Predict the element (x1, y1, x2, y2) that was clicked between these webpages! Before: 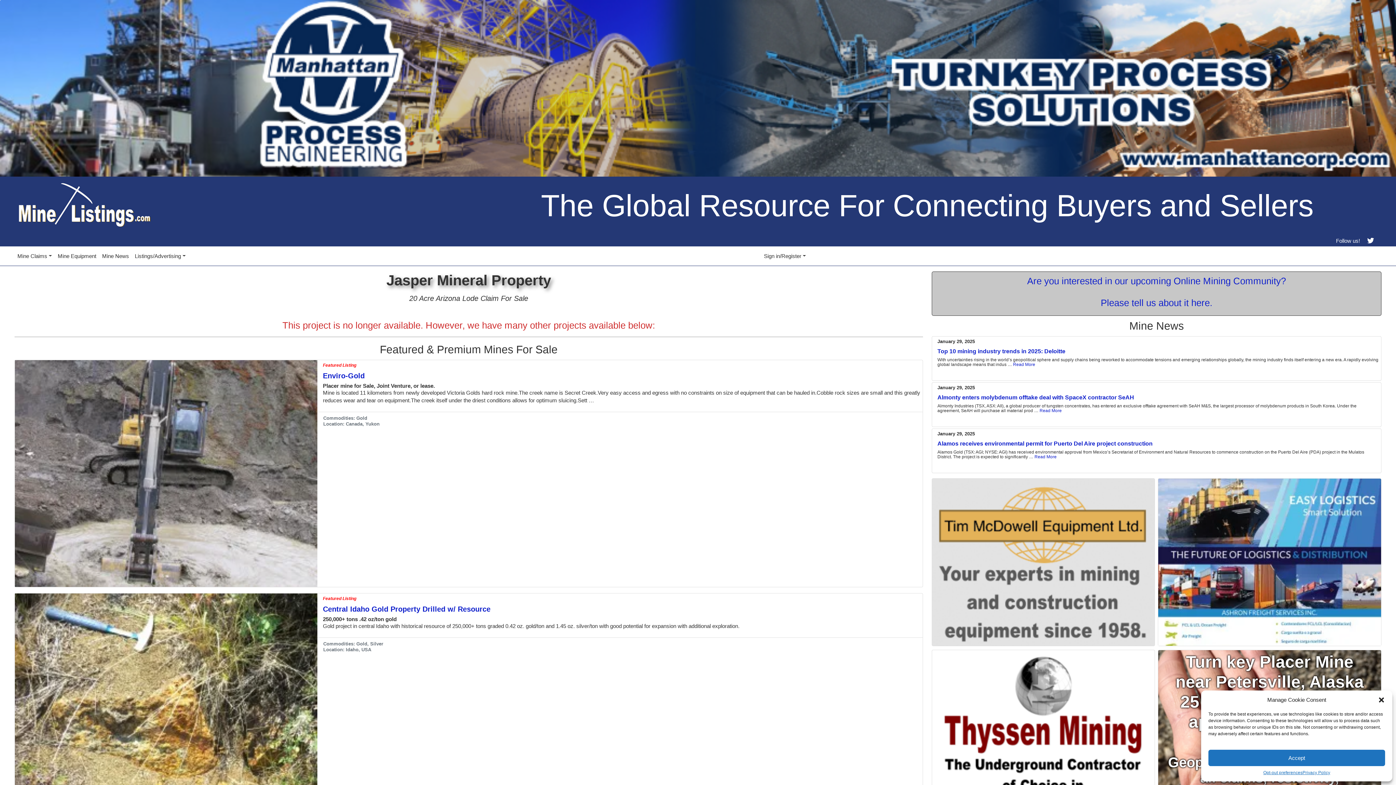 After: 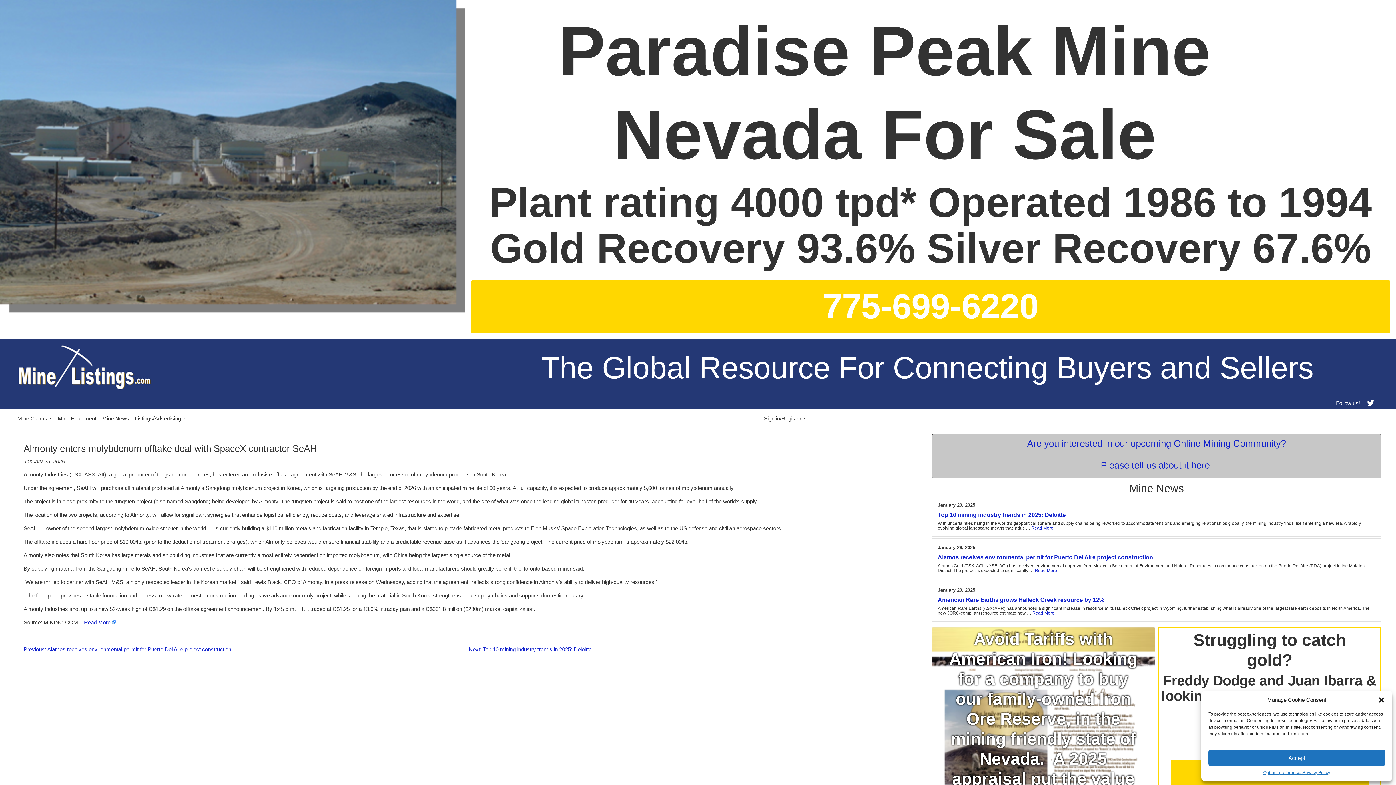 Action: label: Read More bbox: (1039, 408, 1062, 413)